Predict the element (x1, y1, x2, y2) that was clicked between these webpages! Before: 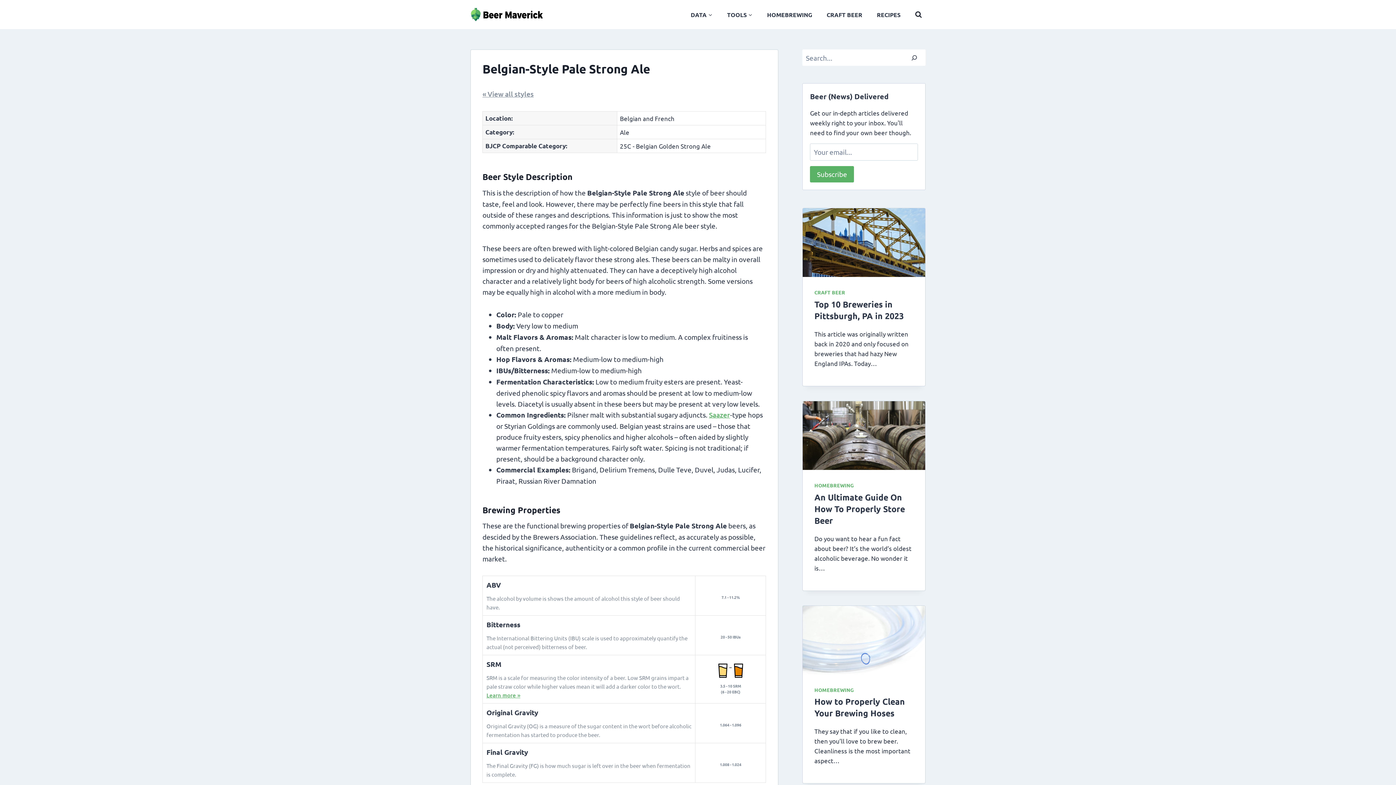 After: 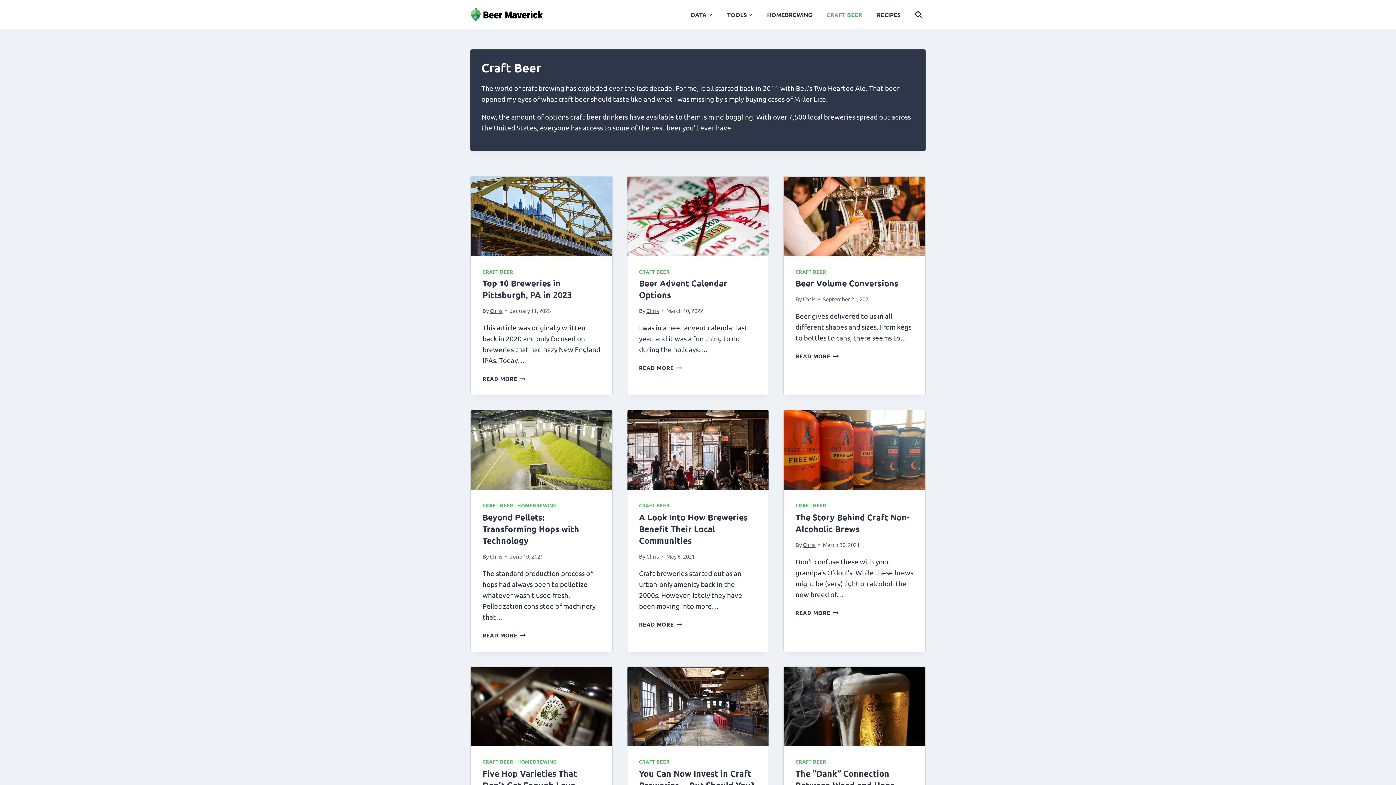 Action: bbox: (814, 289, 845, 295) label: CRAFT BEER